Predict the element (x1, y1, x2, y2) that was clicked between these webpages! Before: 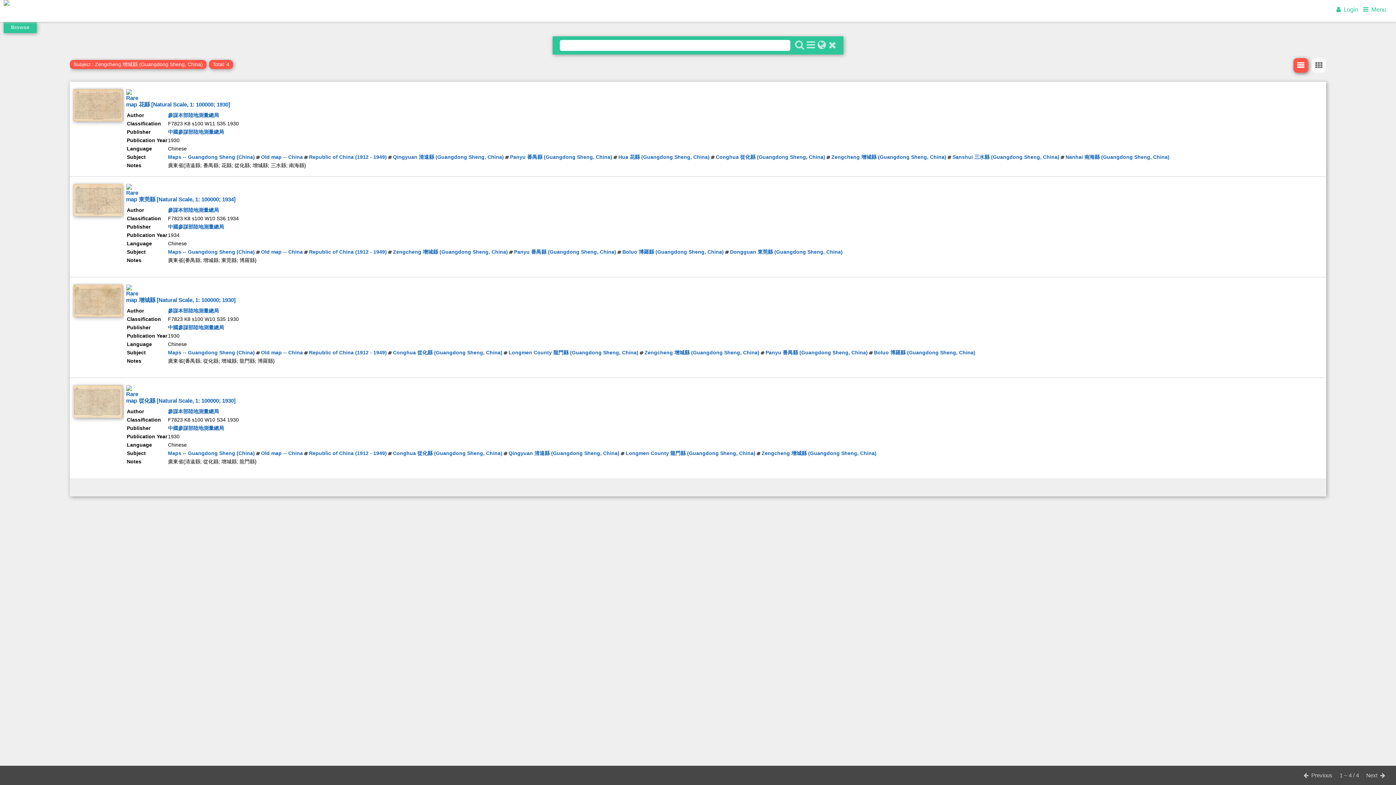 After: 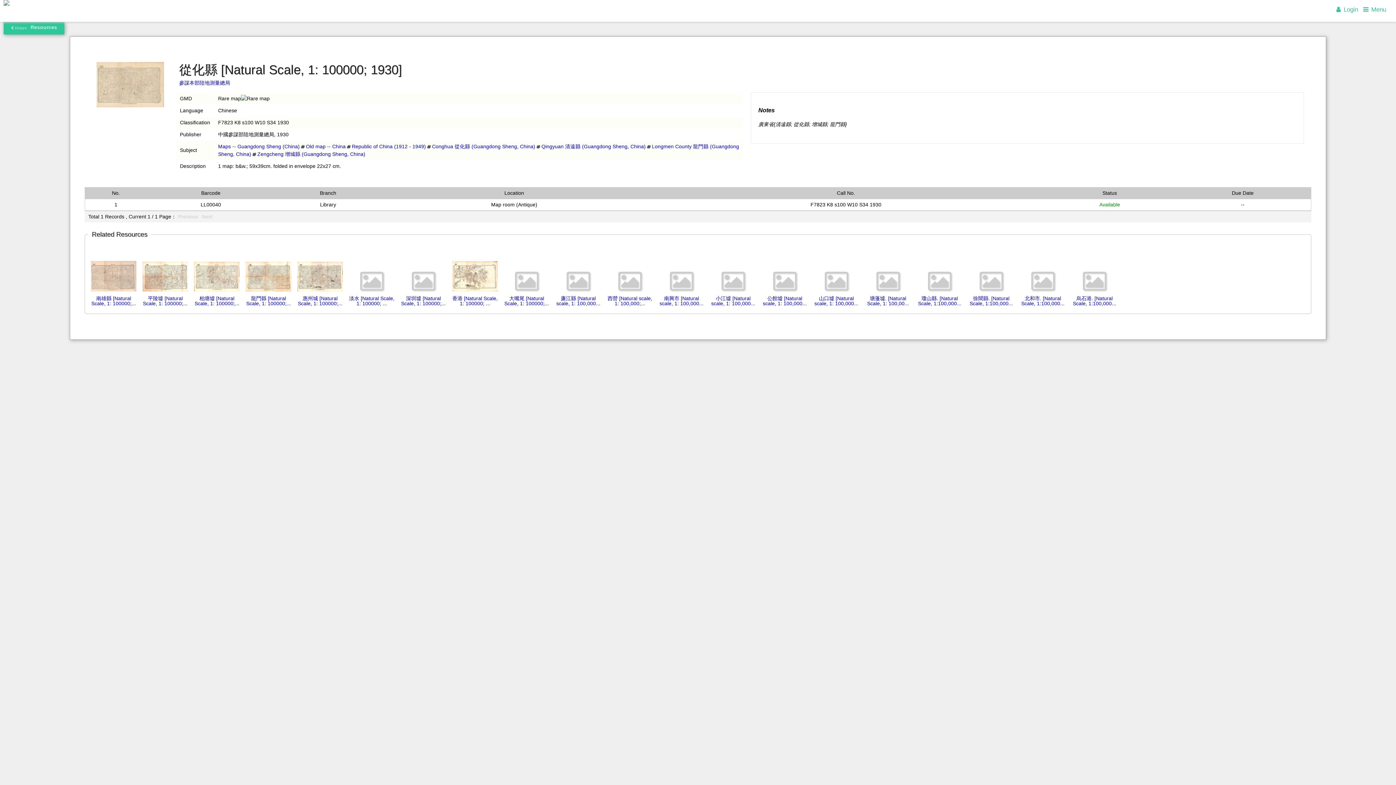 Action: bbox: (73, 413, 122, 419)